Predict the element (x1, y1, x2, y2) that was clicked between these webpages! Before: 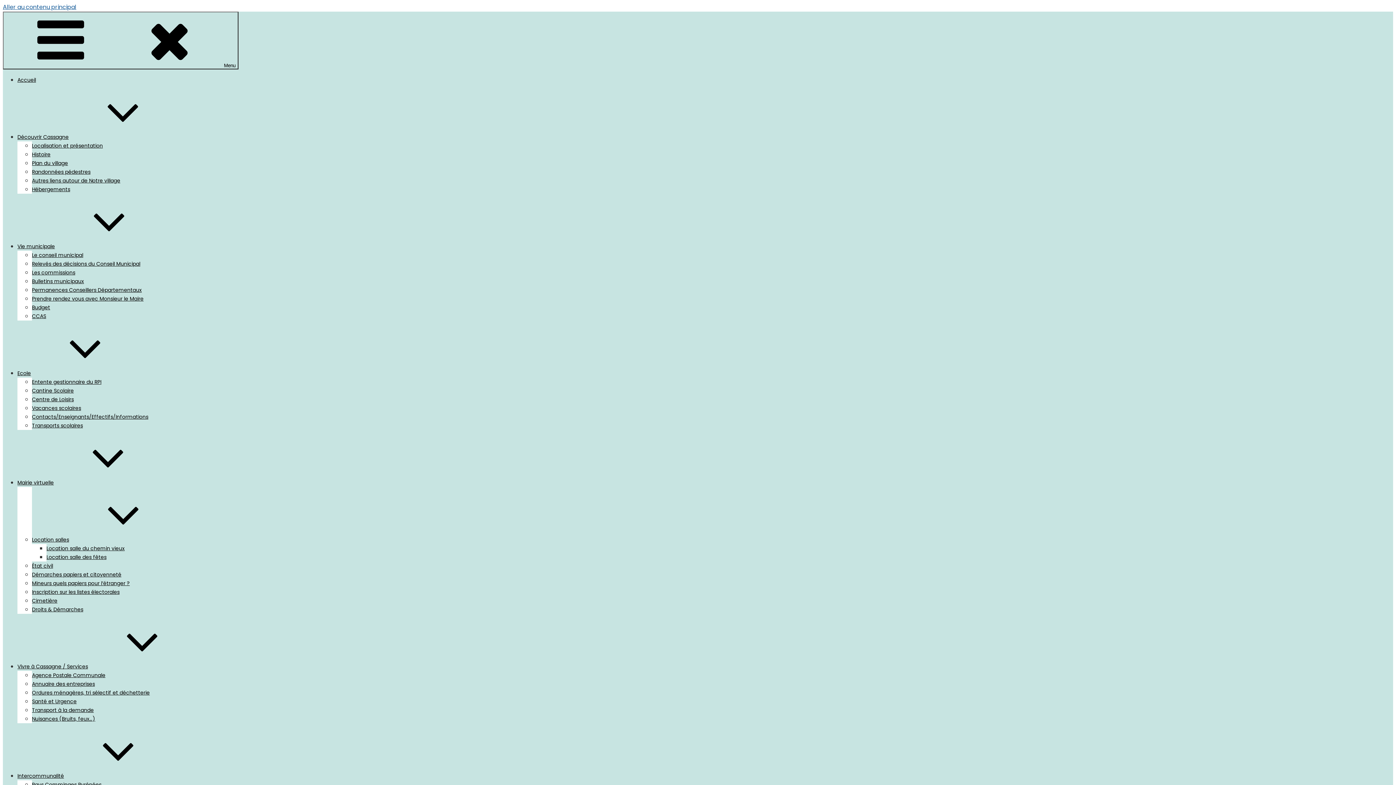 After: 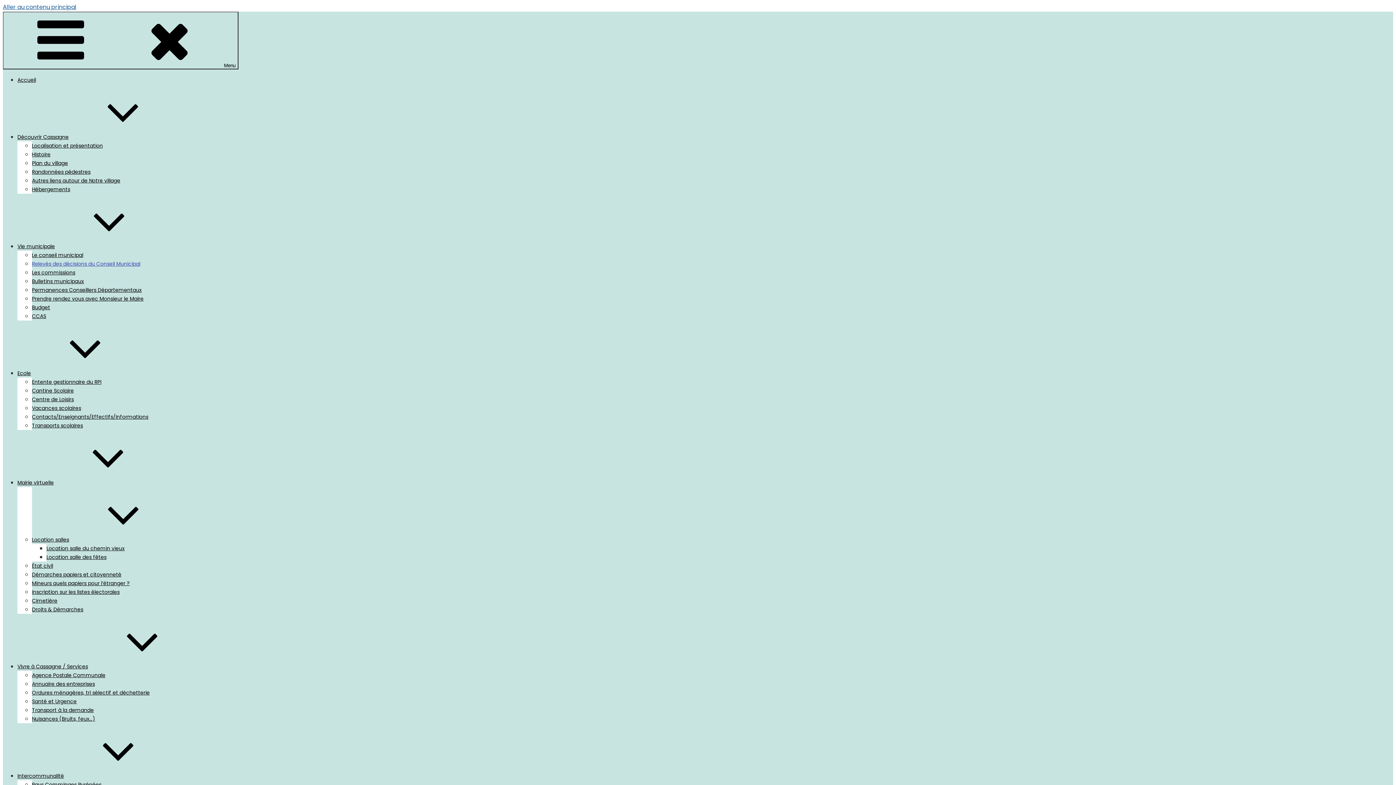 Action: label: Relevés des décisions du Conseil Municipal bbox: (32, 260, 140, 267)